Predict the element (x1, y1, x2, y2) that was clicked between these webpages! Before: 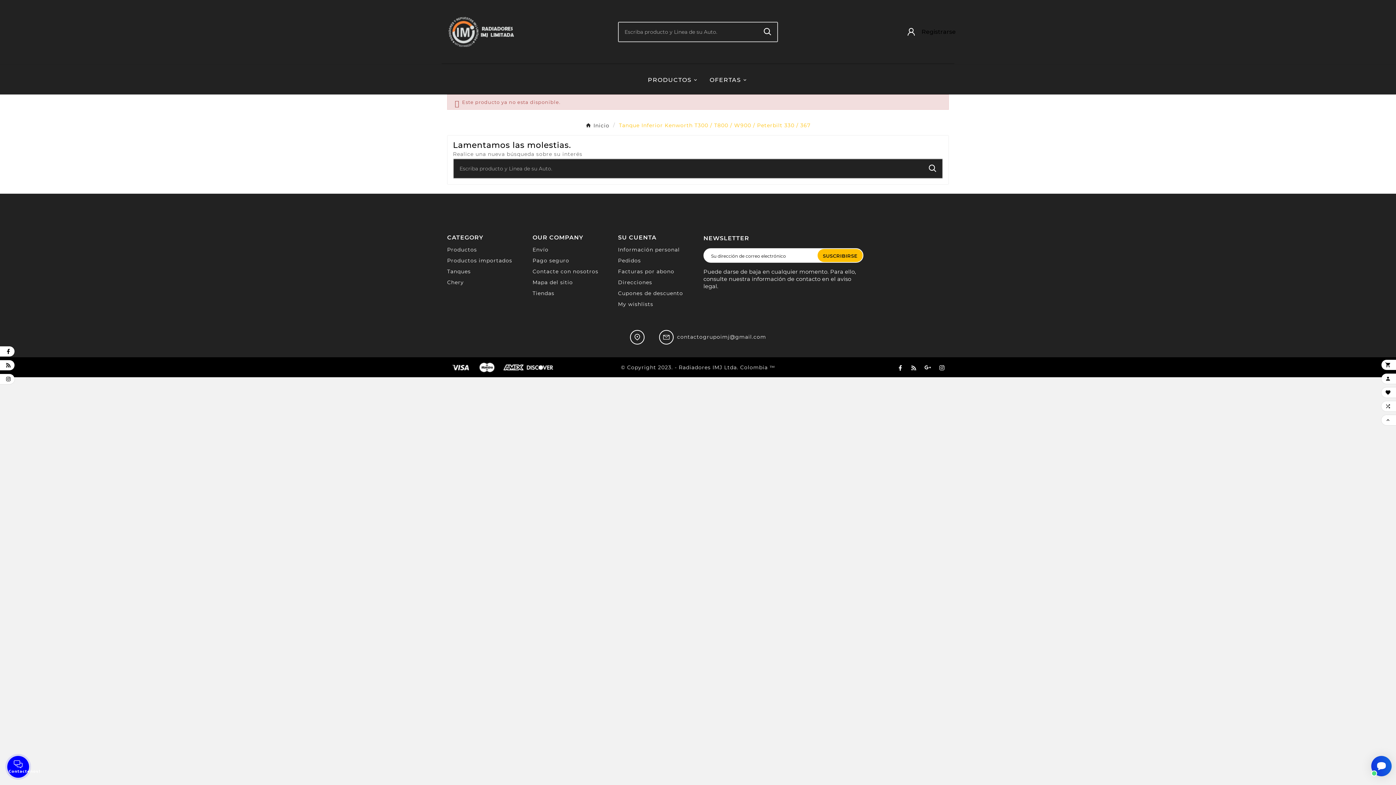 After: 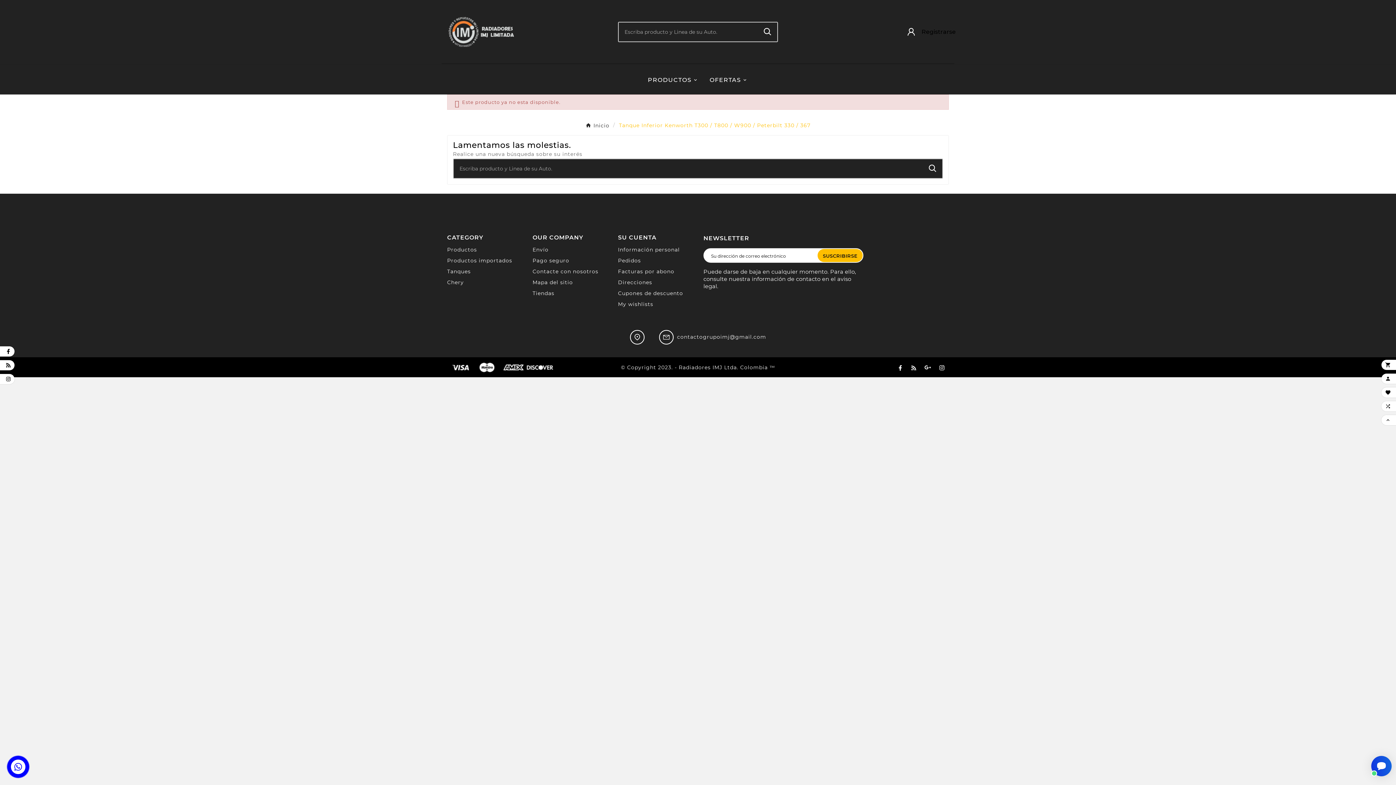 Action: bbox: (473, 363, 500, 370)